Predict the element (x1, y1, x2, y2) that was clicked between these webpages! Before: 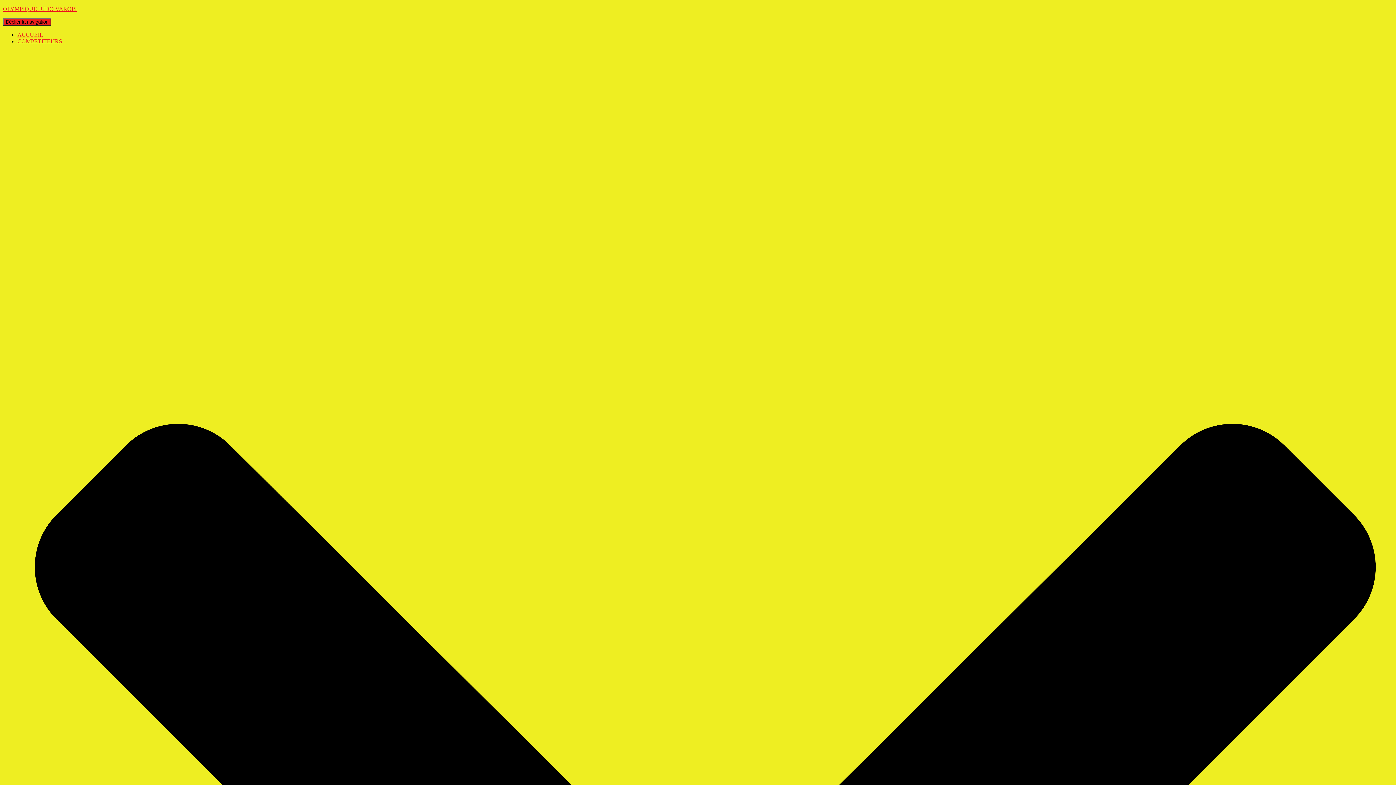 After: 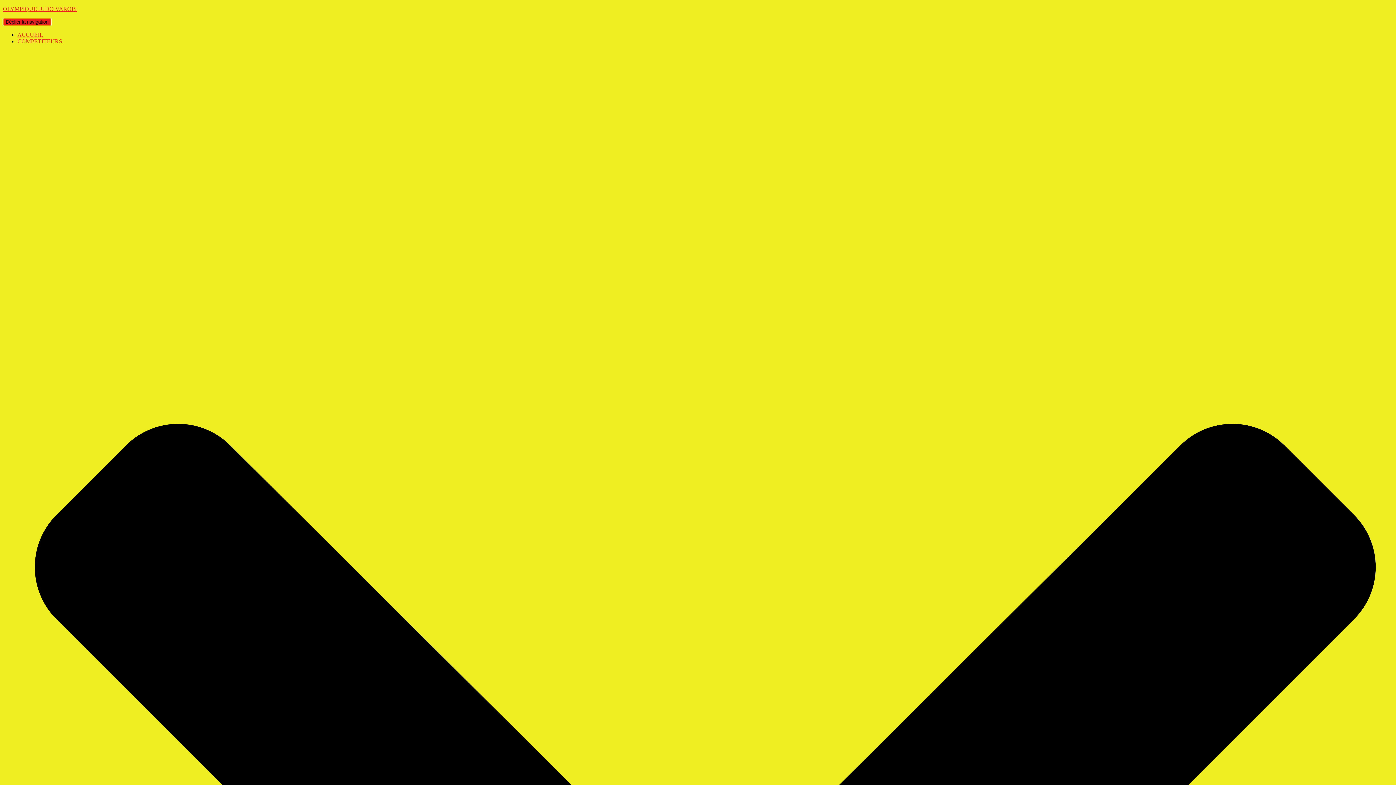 Action: bbox: (2, 18, 51, 25) label: Déplier la navigation